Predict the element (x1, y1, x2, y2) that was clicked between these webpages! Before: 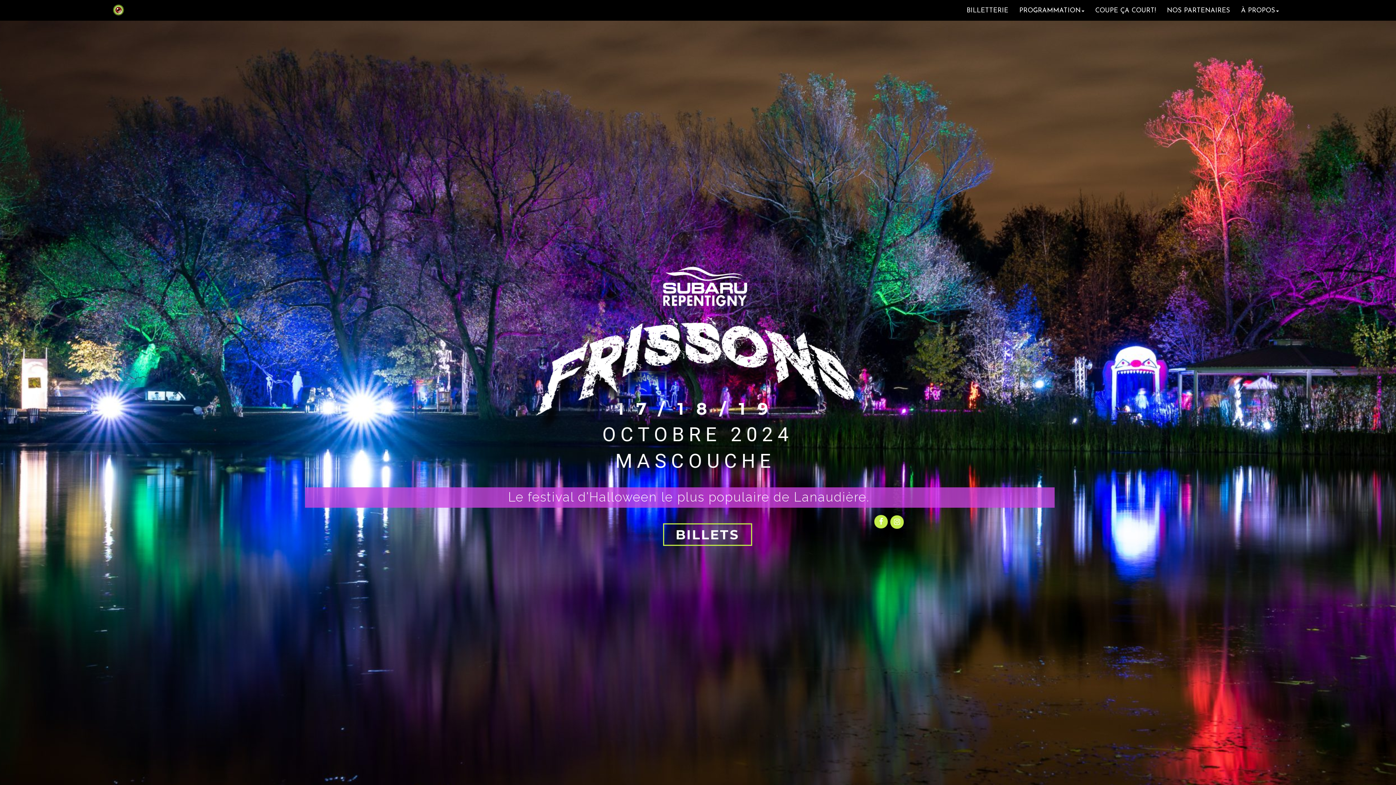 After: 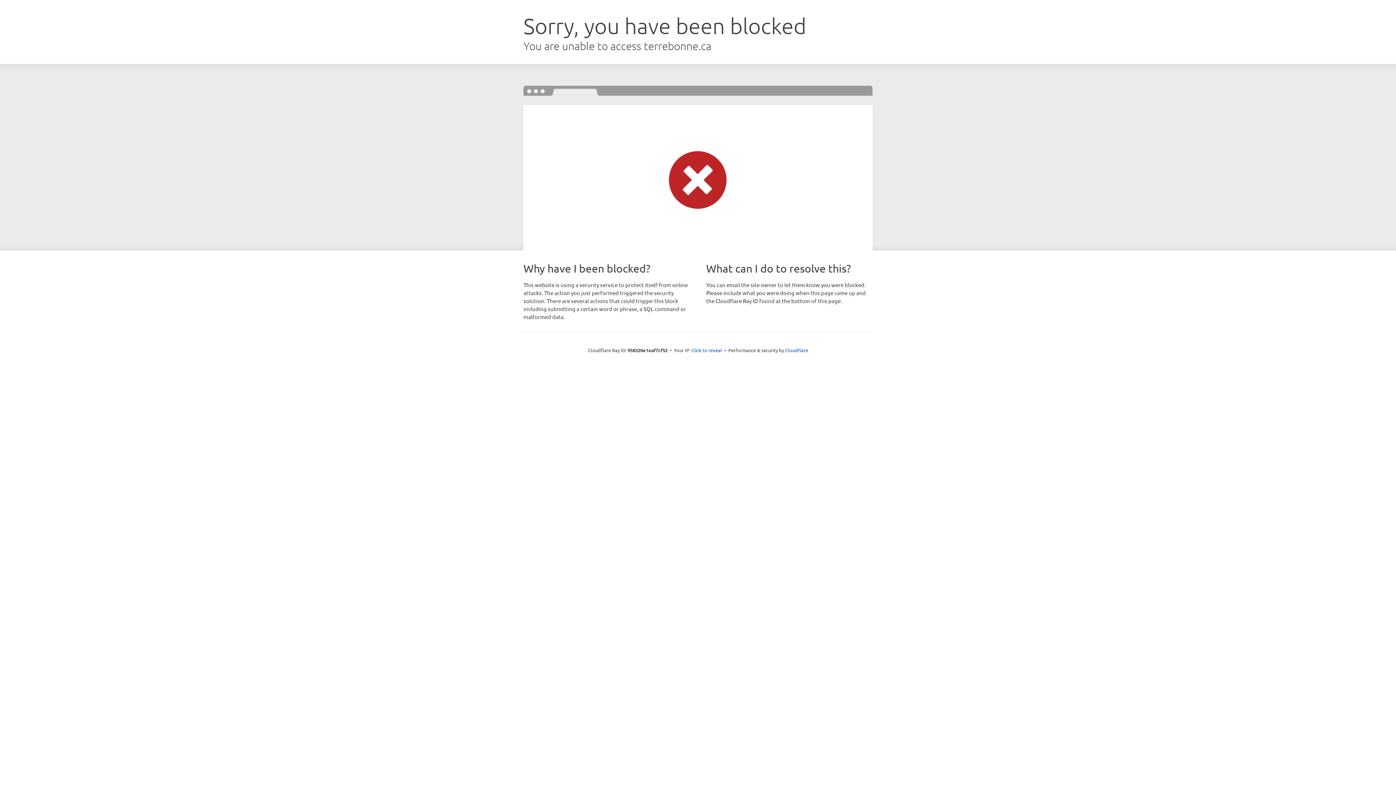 Action: bbox: (1090, 2, 1161, 19) label: COUPE ÇA COURT!